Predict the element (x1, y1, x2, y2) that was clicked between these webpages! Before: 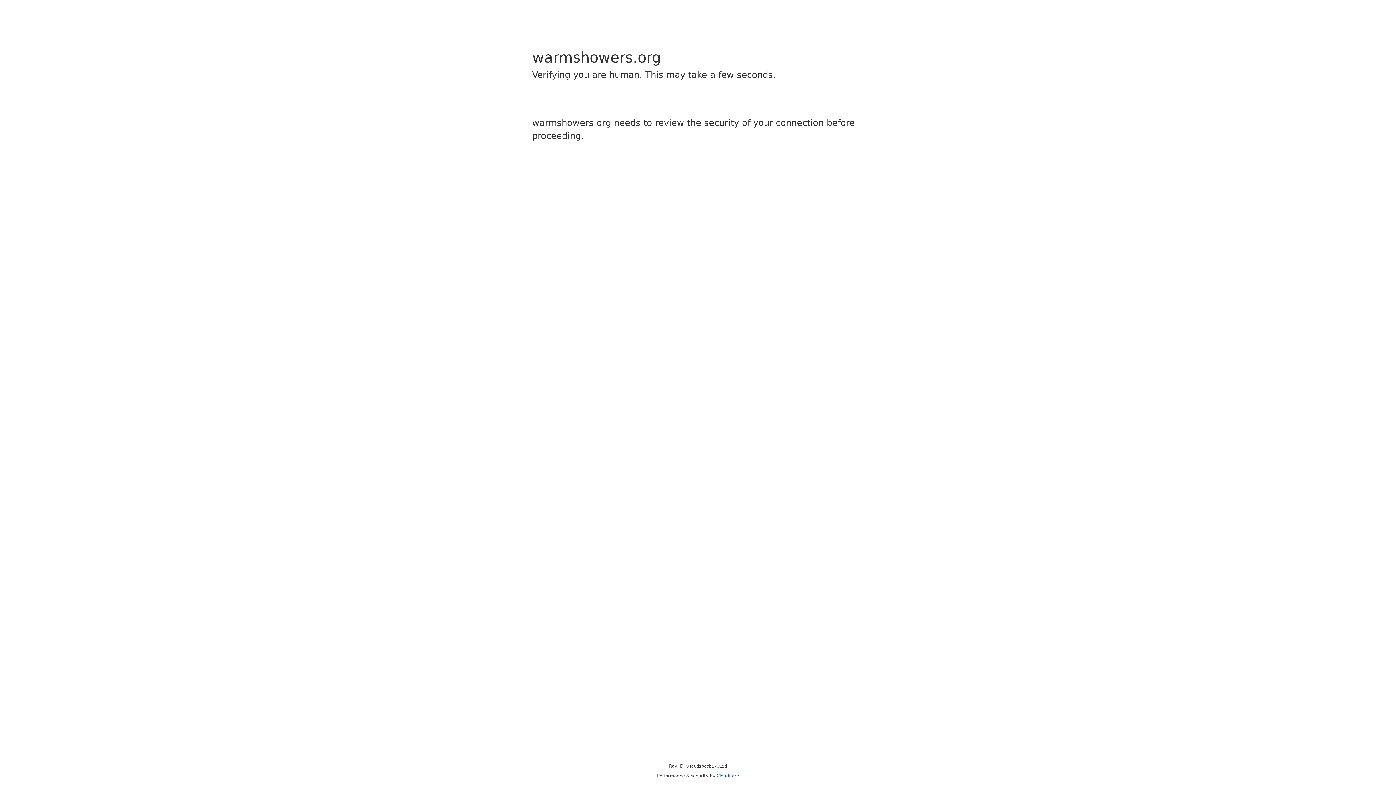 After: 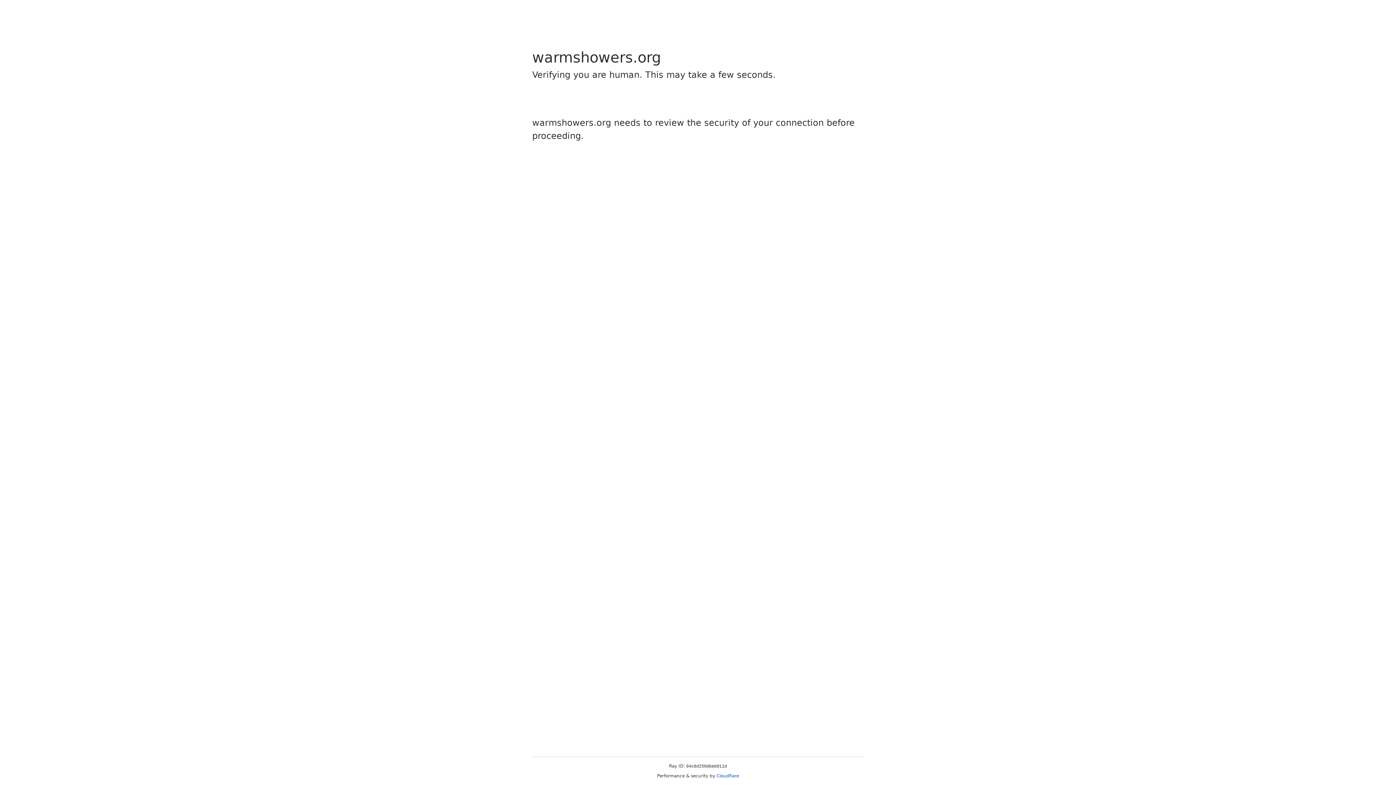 Action: bbox: (716, 773, 739, 778) label: Cloudflare